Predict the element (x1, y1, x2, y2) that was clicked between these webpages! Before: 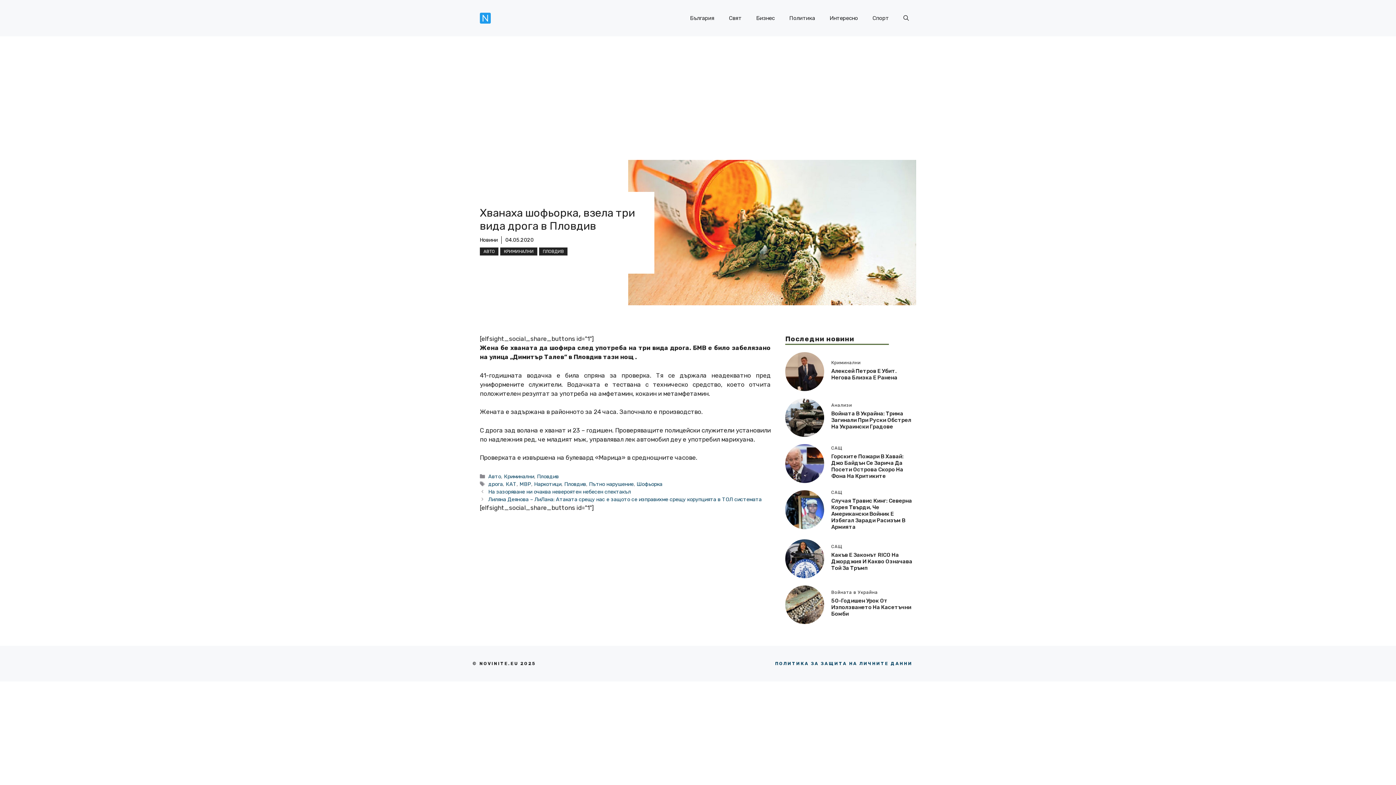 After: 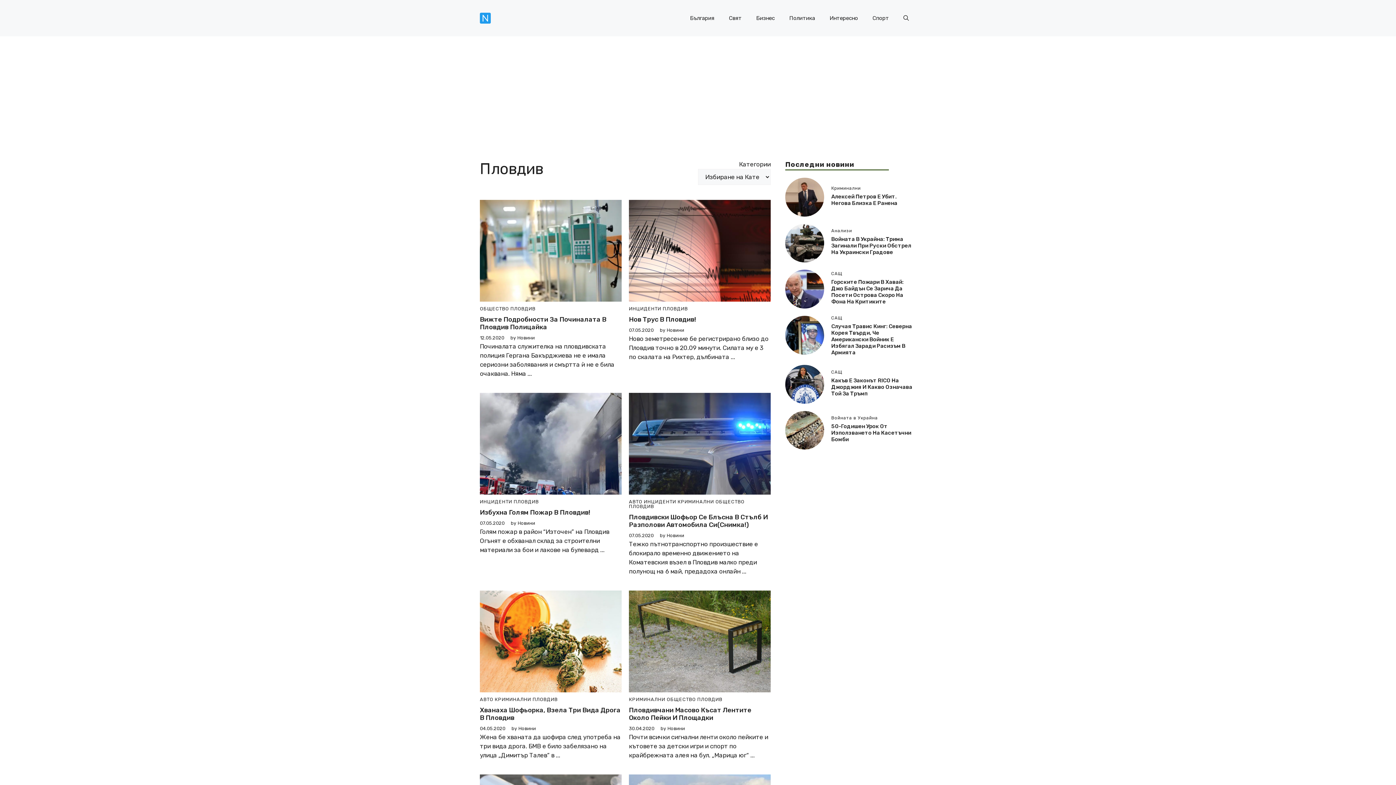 Action: label: ПЛОВДИВ bbox: (539, 247, 567, 255)